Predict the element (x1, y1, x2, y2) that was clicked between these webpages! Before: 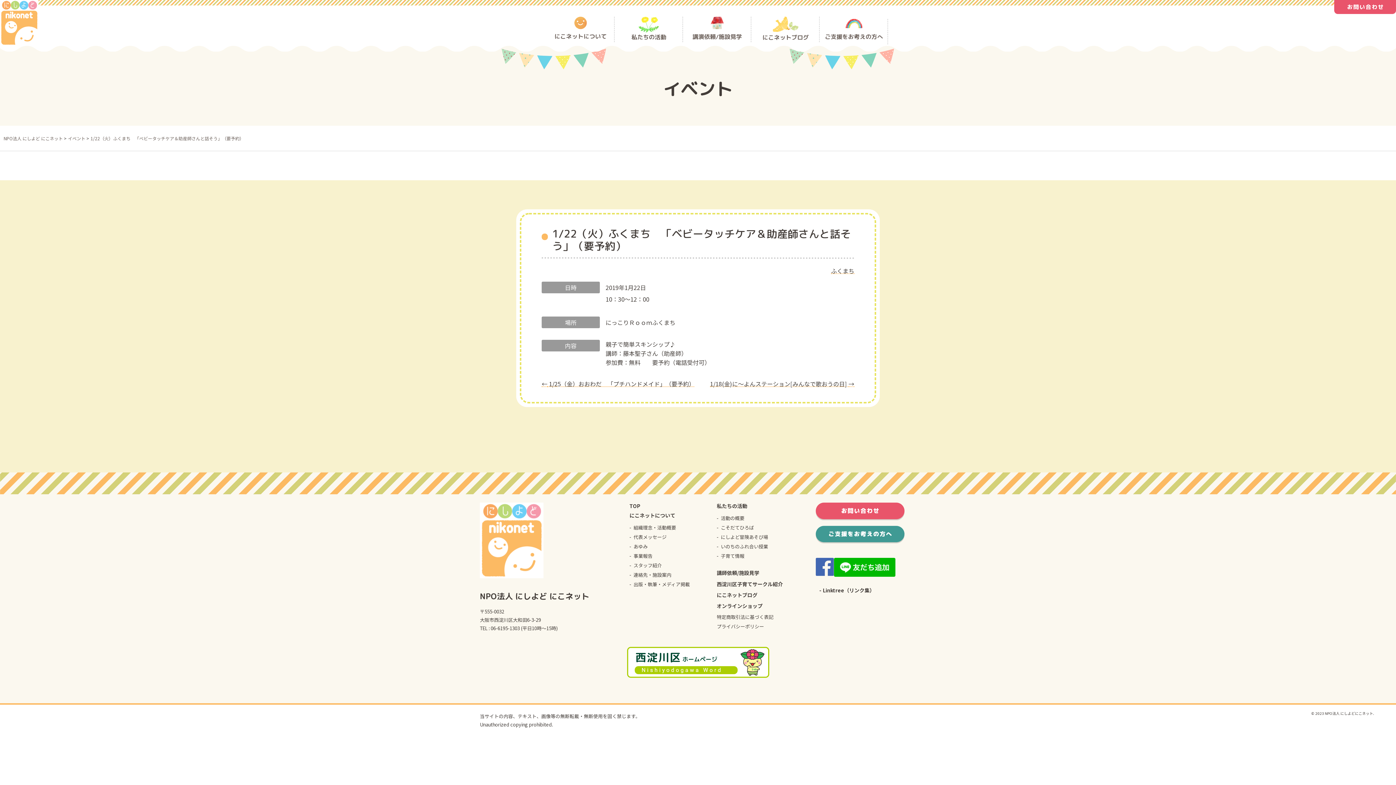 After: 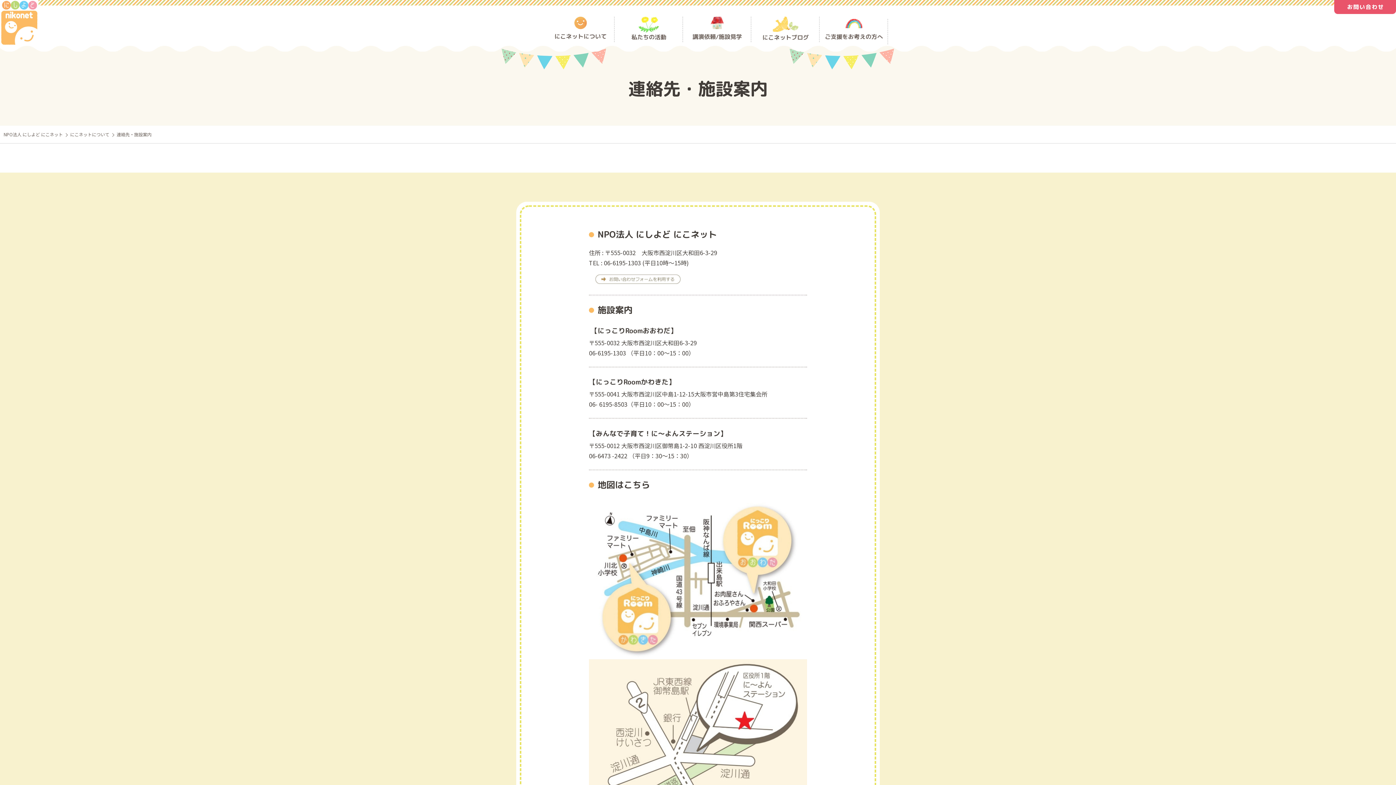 Action: label: 連絡先・施設案内 bbox: (633, 571, 671, 578)